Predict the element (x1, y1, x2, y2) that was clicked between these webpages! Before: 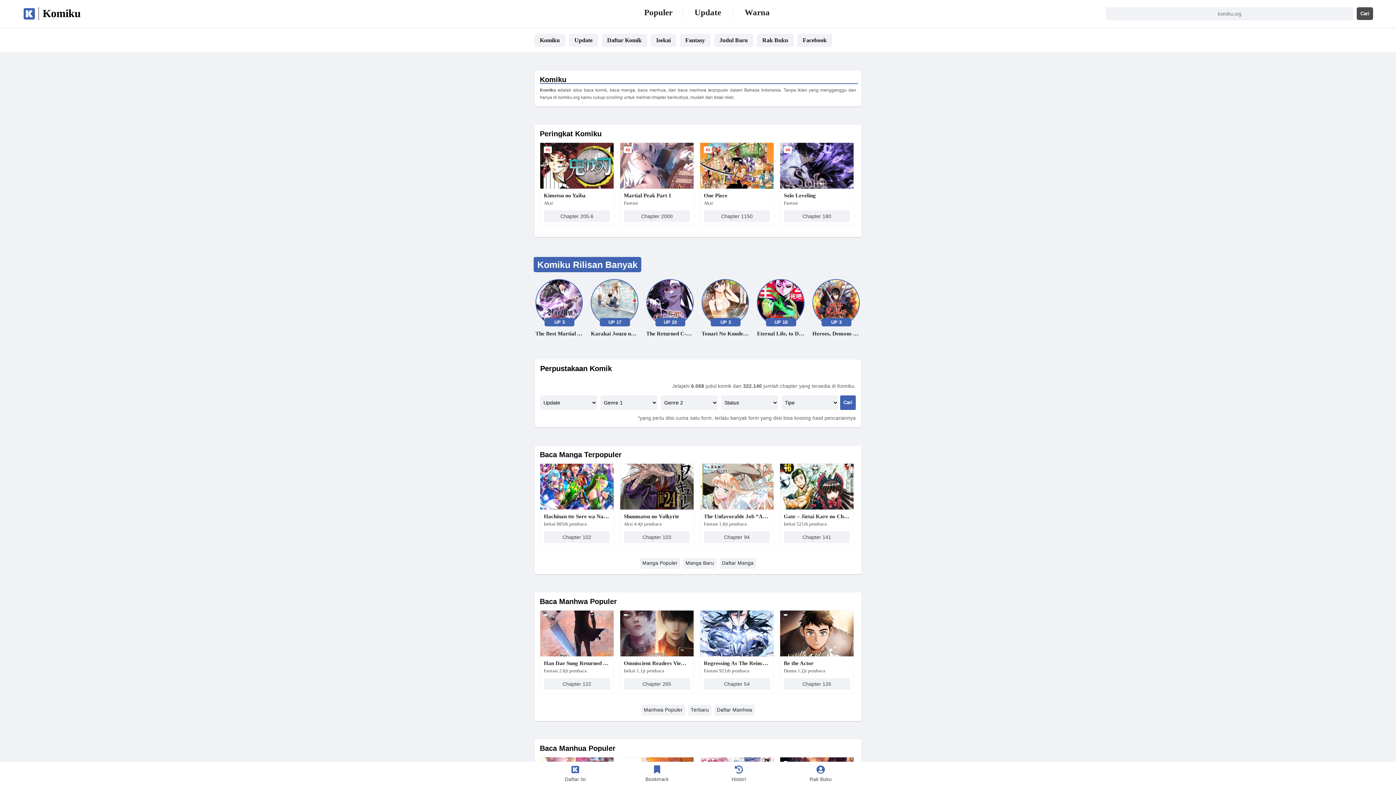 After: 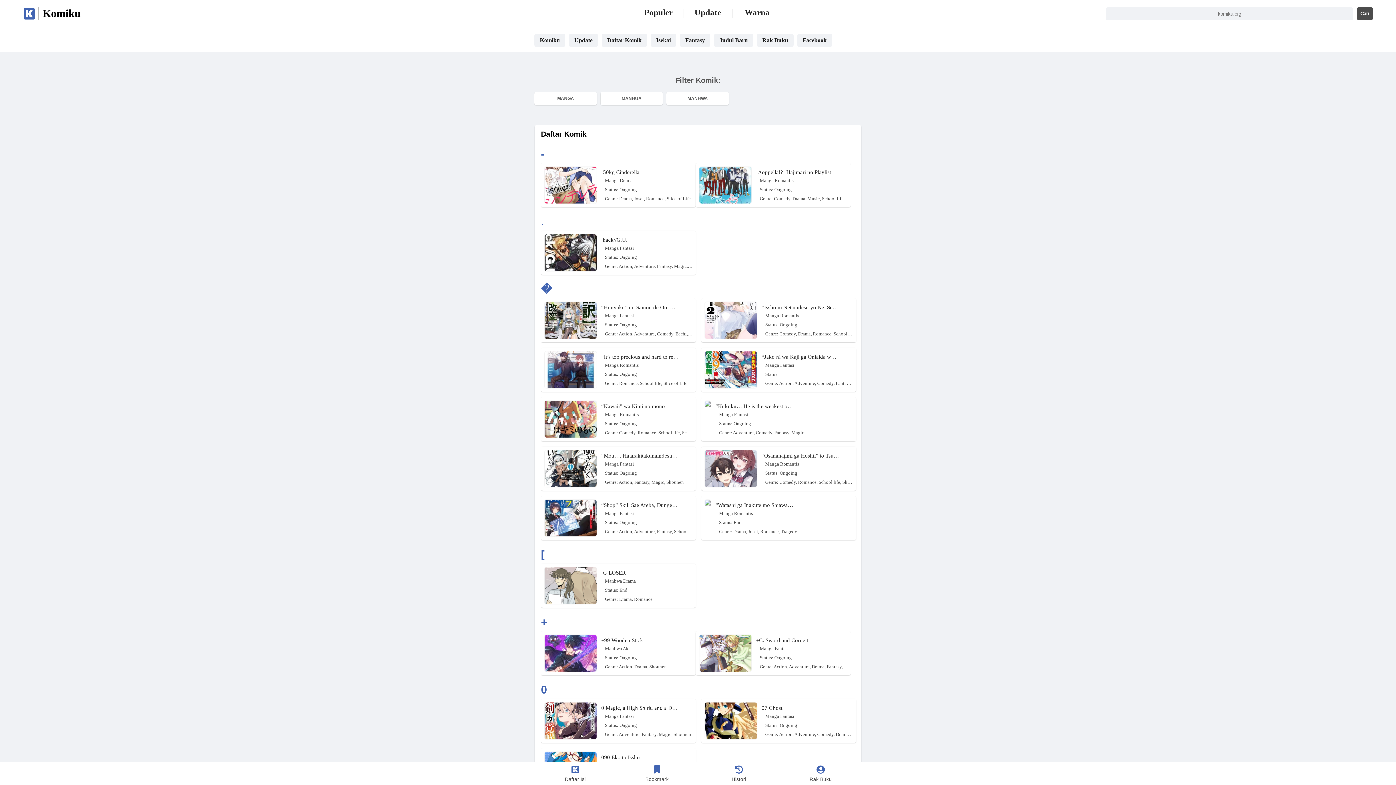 Action: label: Daftar Komik bbox: (601, 33, 647, 46)